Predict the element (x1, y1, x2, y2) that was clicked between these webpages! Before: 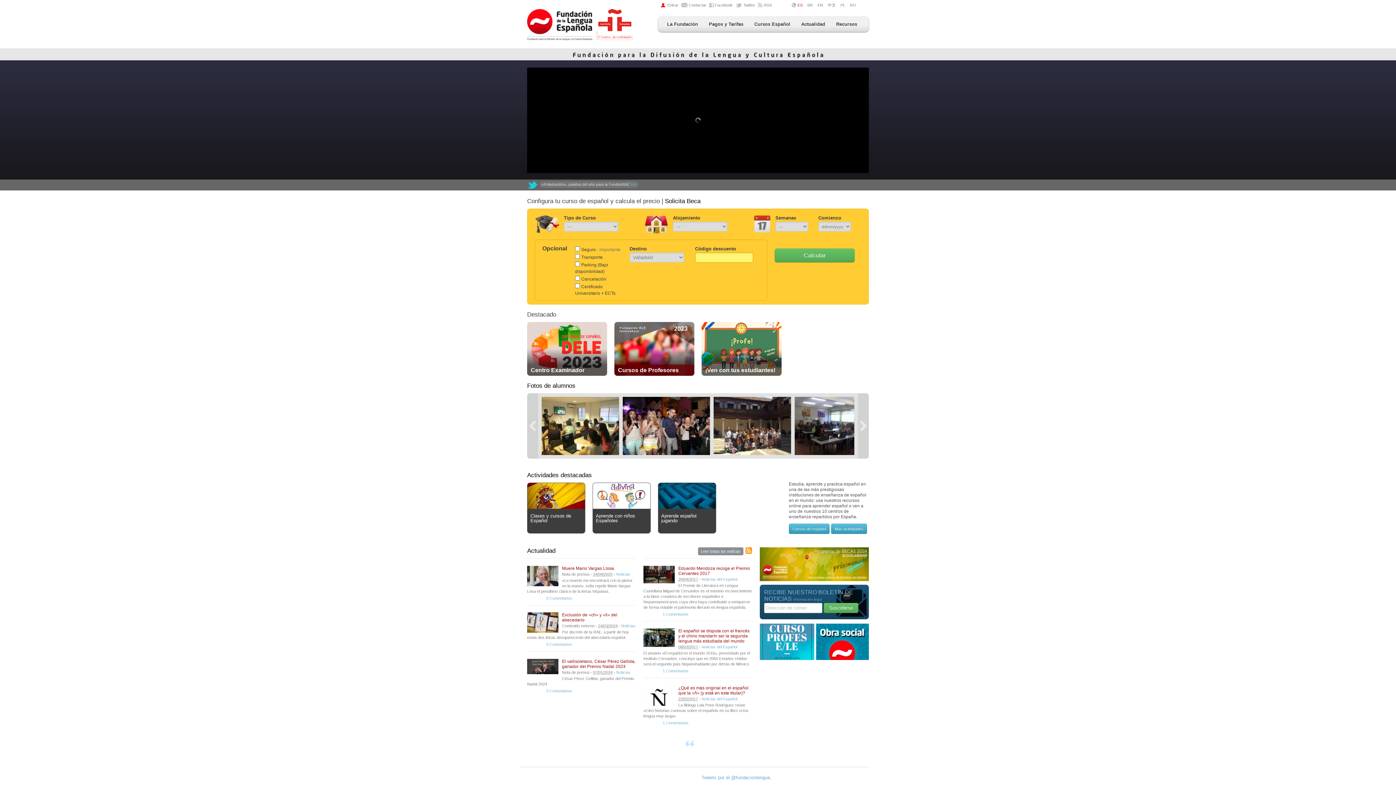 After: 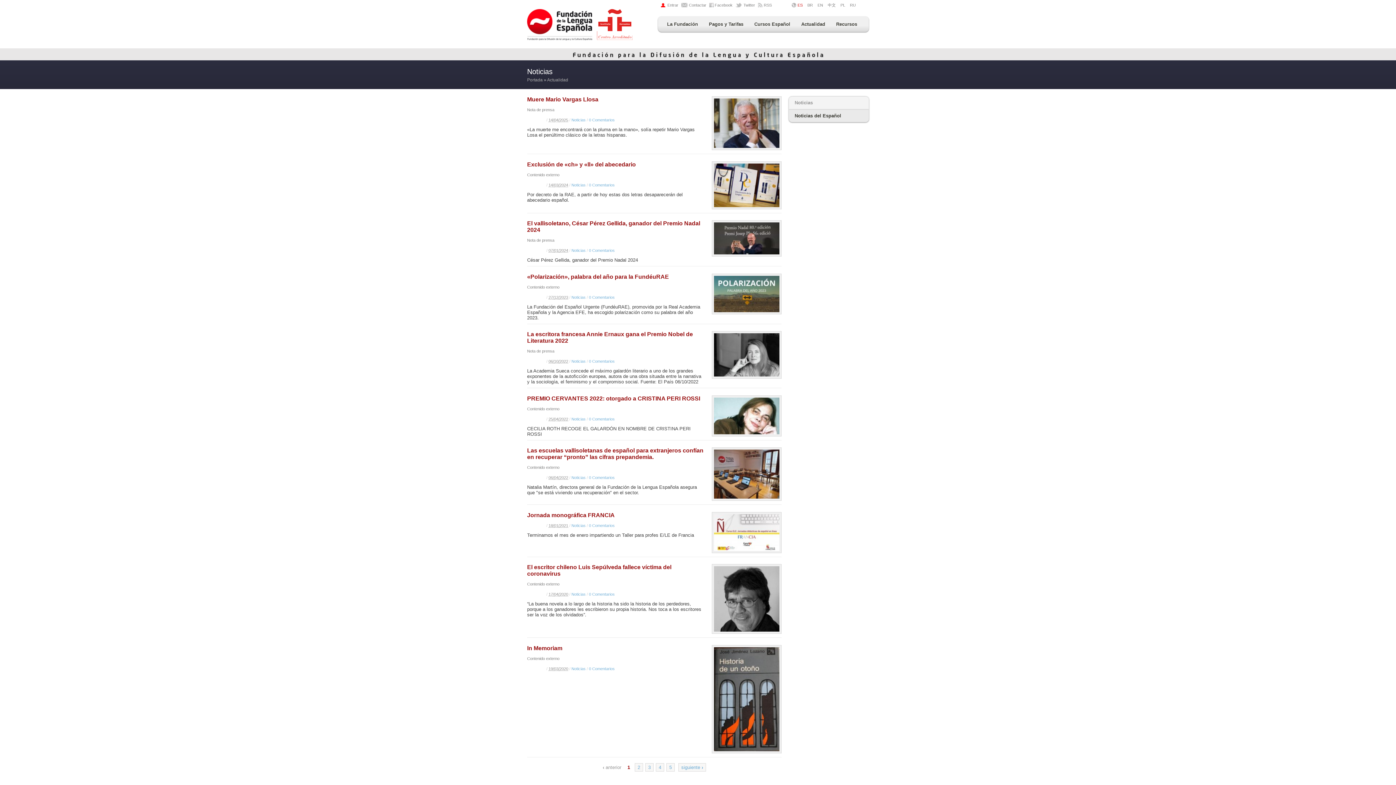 Action: label: Noticias bbox: (616, 670, 630, 674)